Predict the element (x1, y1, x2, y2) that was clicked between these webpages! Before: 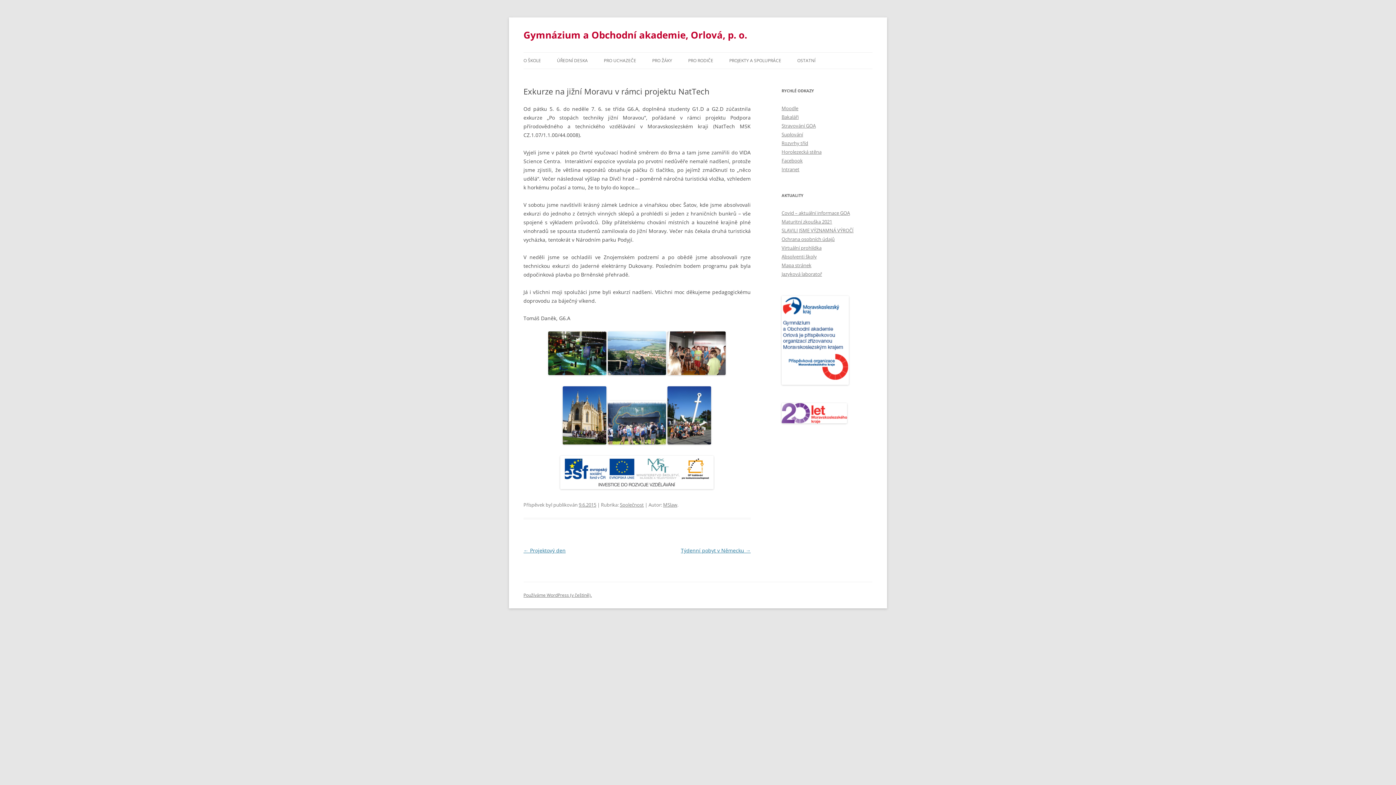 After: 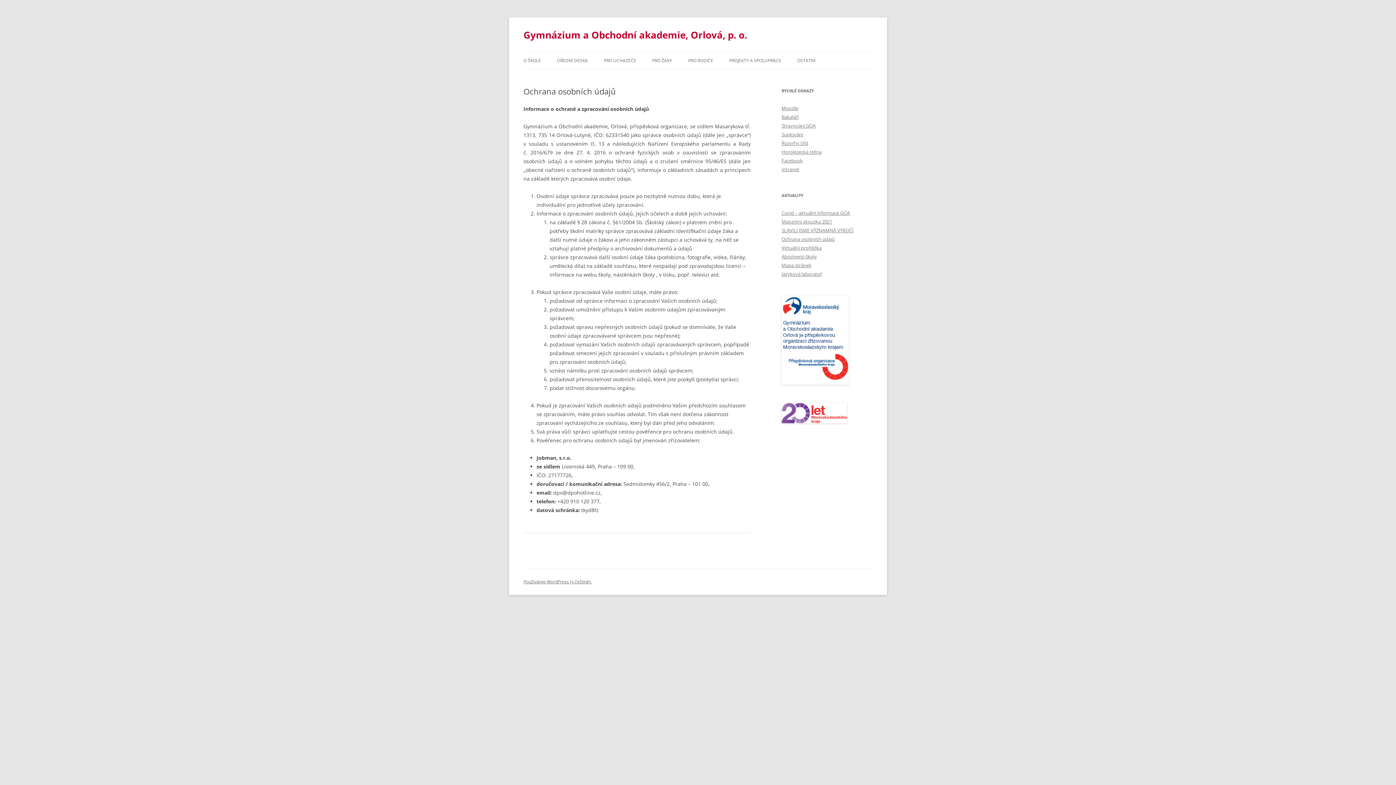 Action: label: Ochrana osobních údajů bbox: (781, 236, 834, 242)